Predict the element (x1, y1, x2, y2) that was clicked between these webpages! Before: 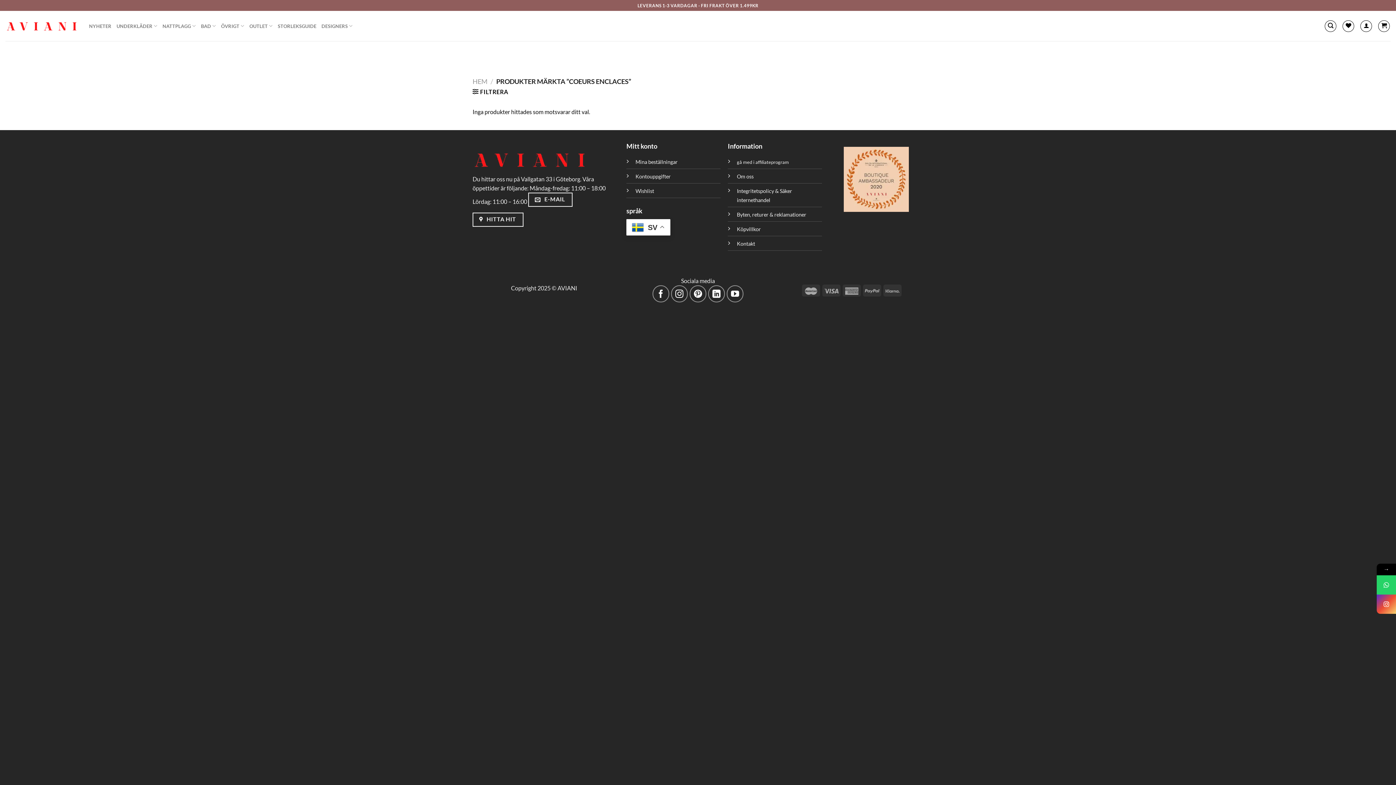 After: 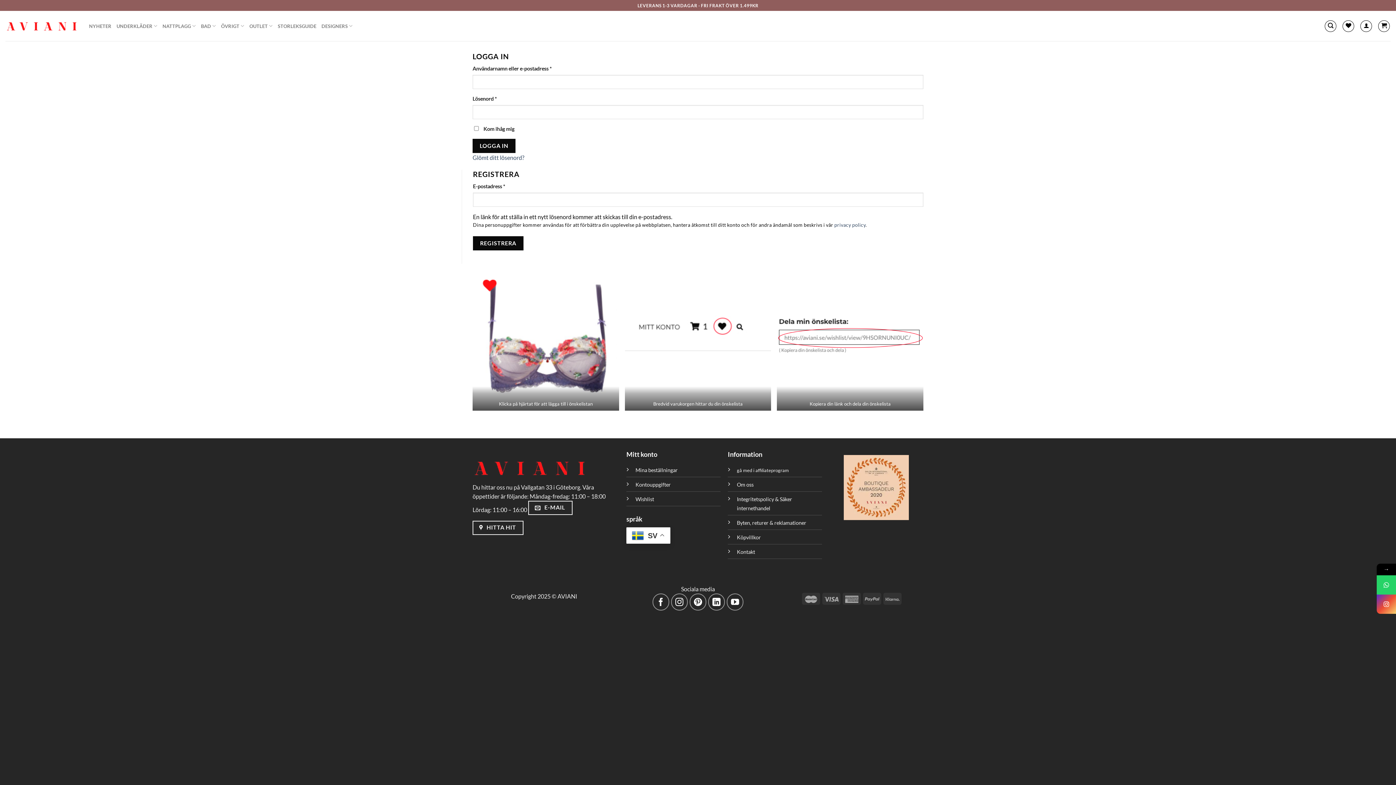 Action: label: Mina beställningar  bbox: (635, 158, 678, 165)